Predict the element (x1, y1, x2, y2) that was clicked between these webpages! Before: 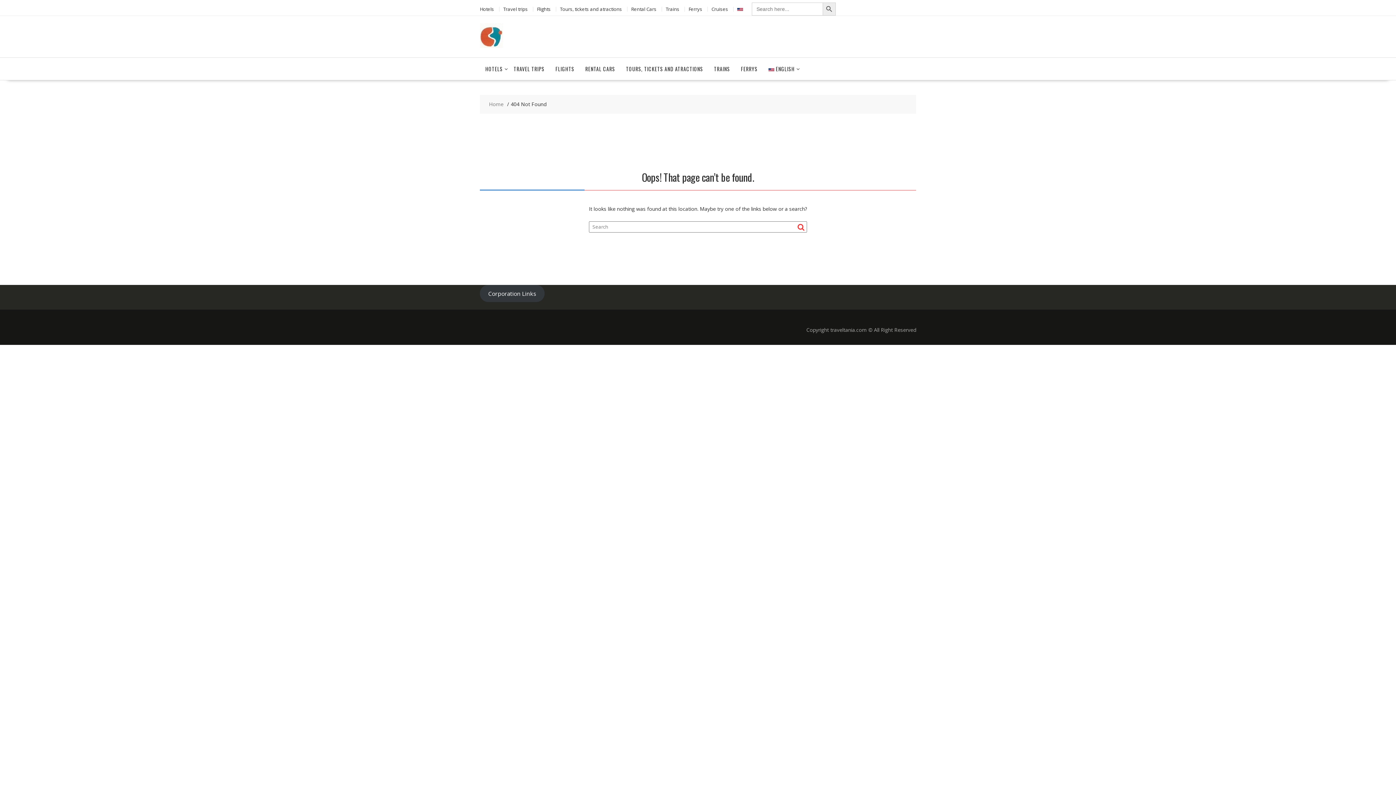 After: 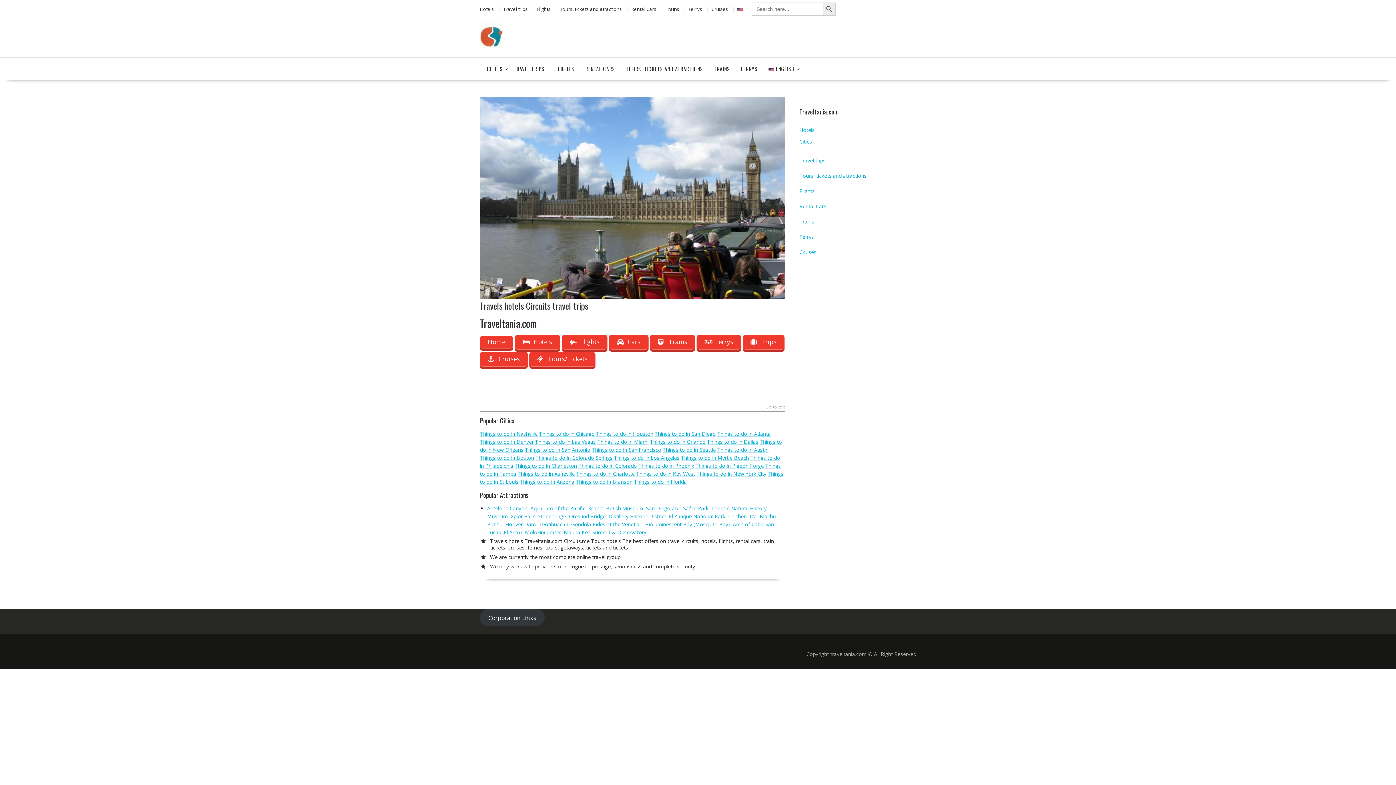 Action: bbox: (480, 23, 503, 50)